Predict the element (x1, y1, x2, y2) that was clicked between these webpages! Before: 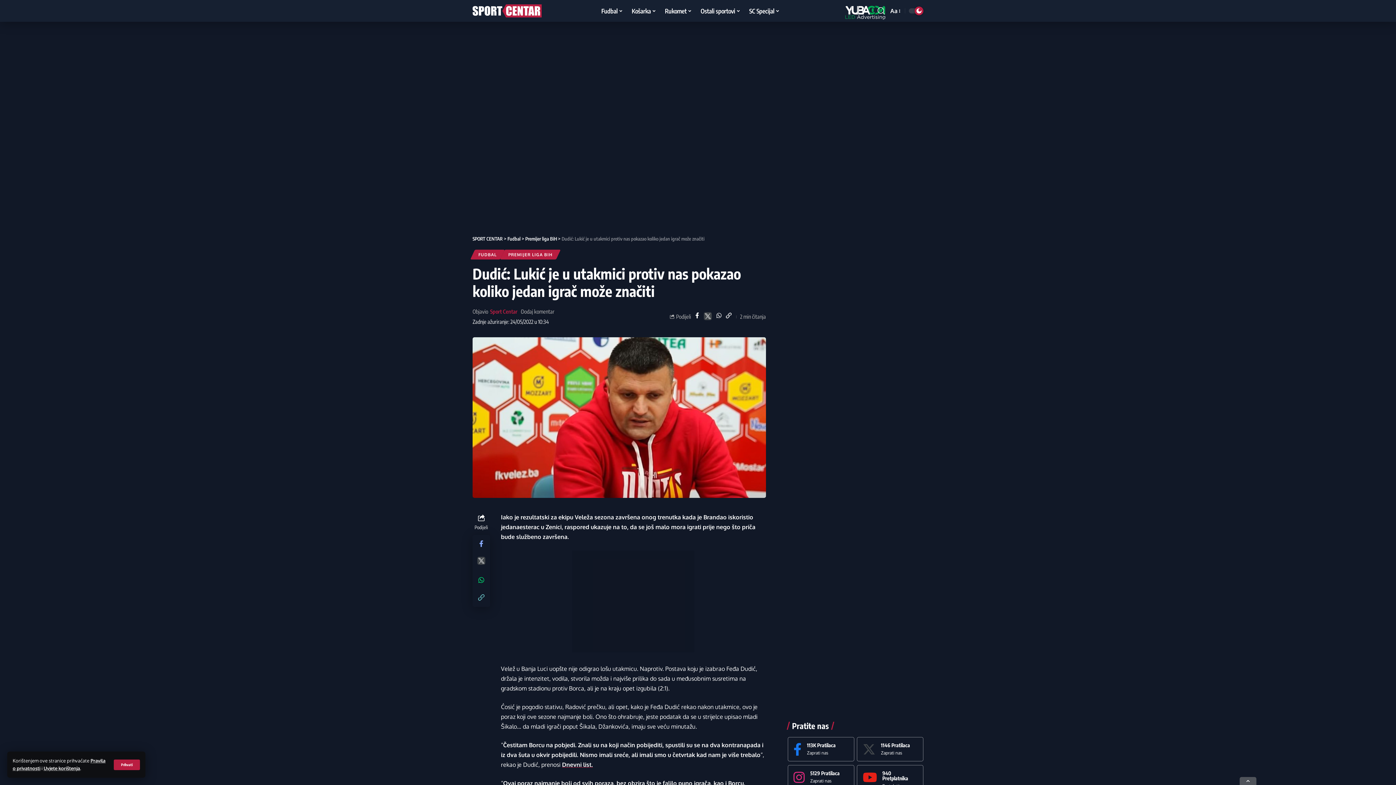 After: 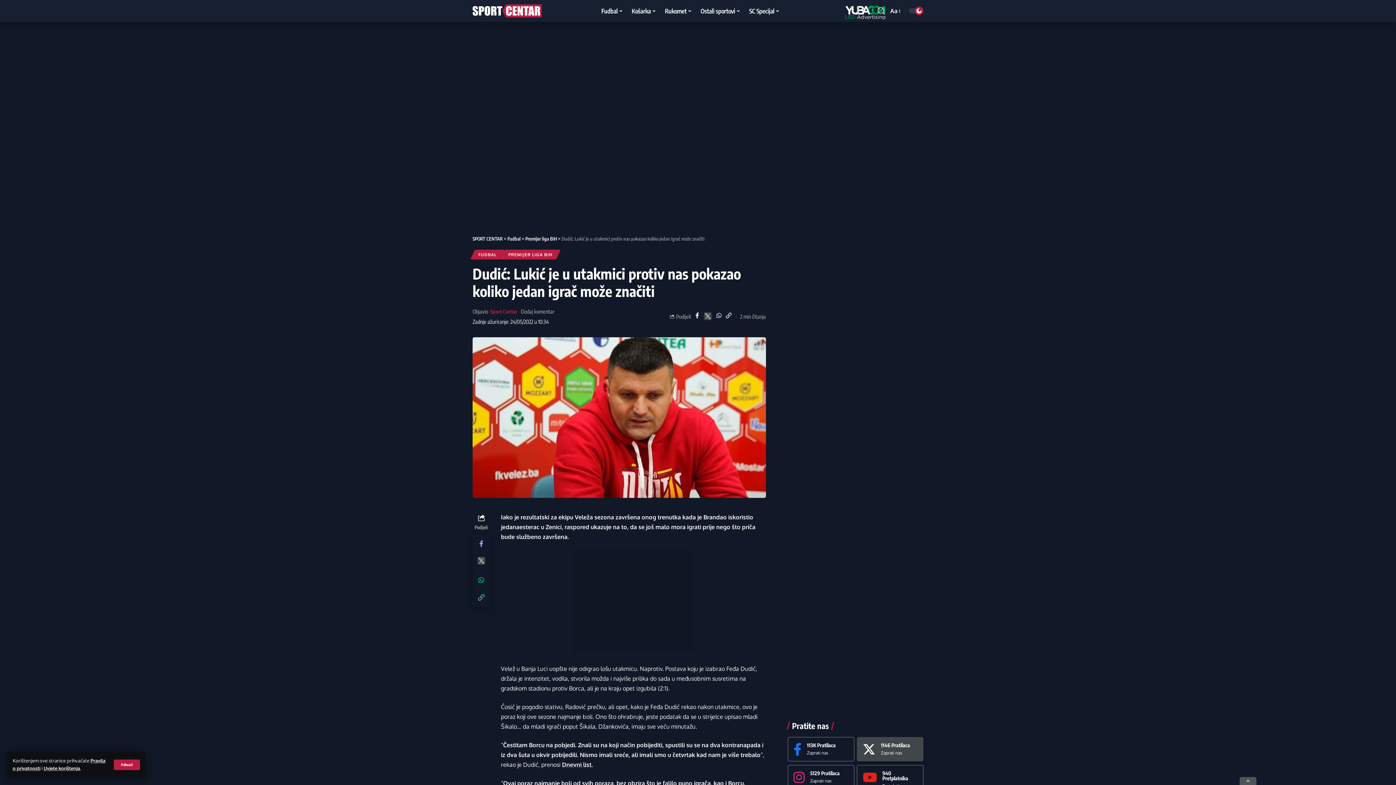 Action: label: 1146 Pratilaca

Zaprati nas bbox: (857, 737, 923, 761)